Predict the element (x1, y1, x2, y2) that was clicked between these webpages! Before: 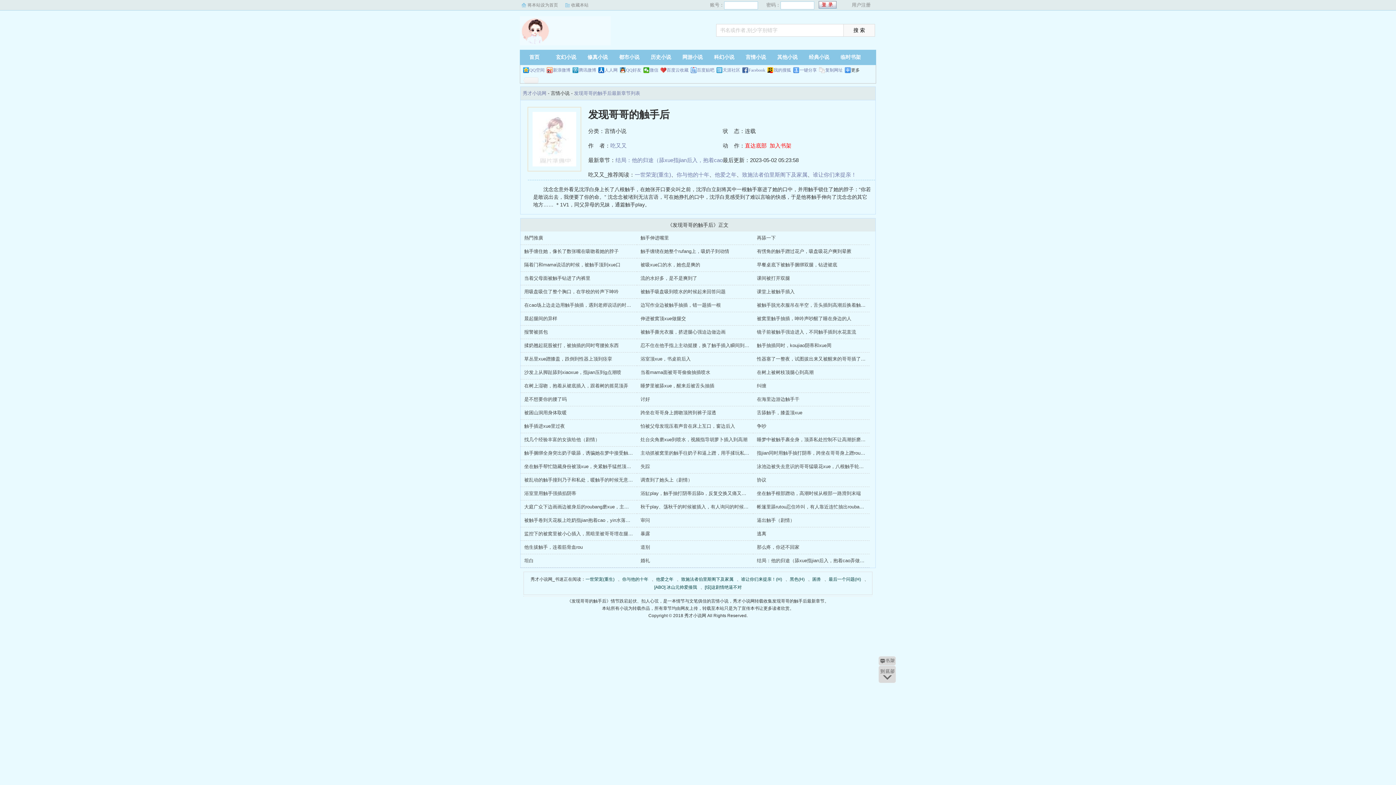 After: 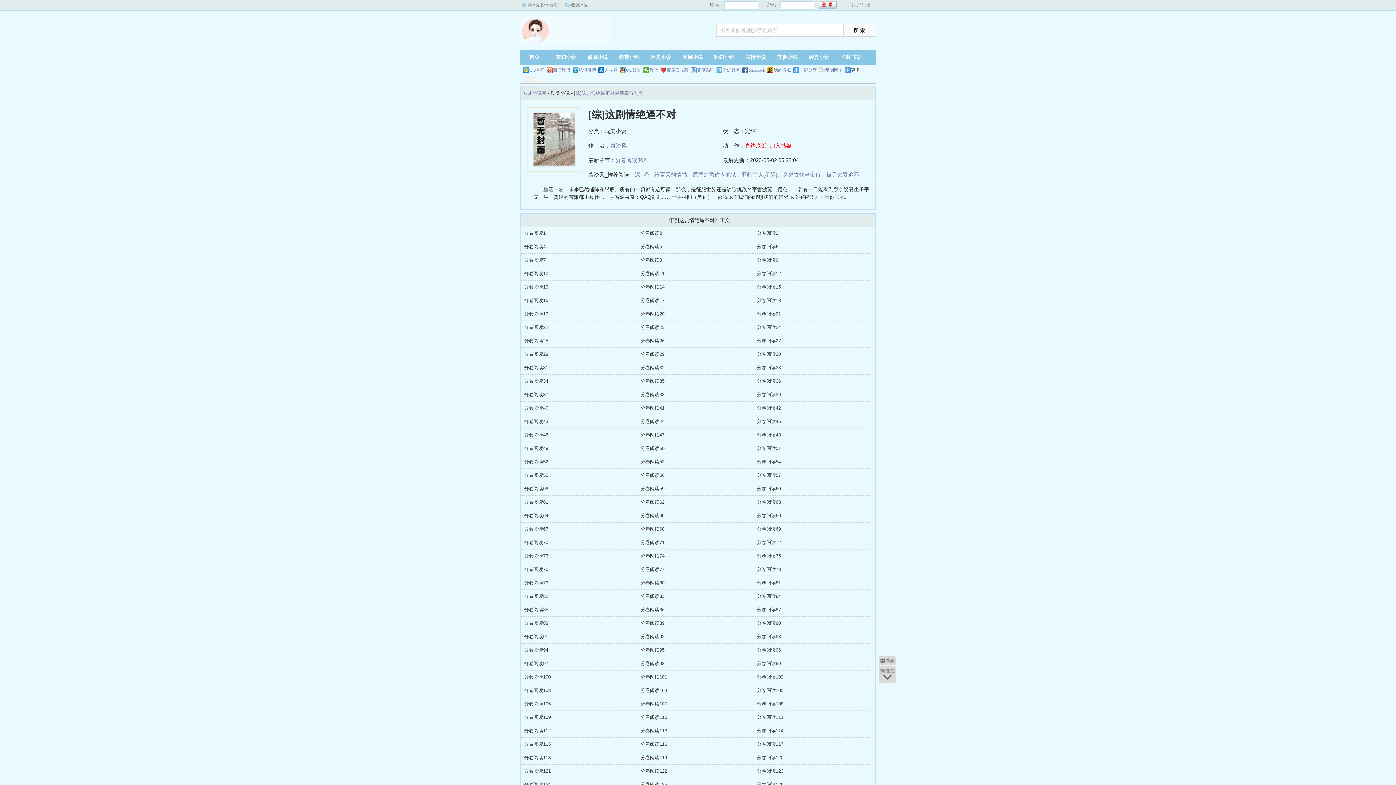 Action: label: [综]这剧情绝逼不对 bbox: (704, 583, 742, 591)